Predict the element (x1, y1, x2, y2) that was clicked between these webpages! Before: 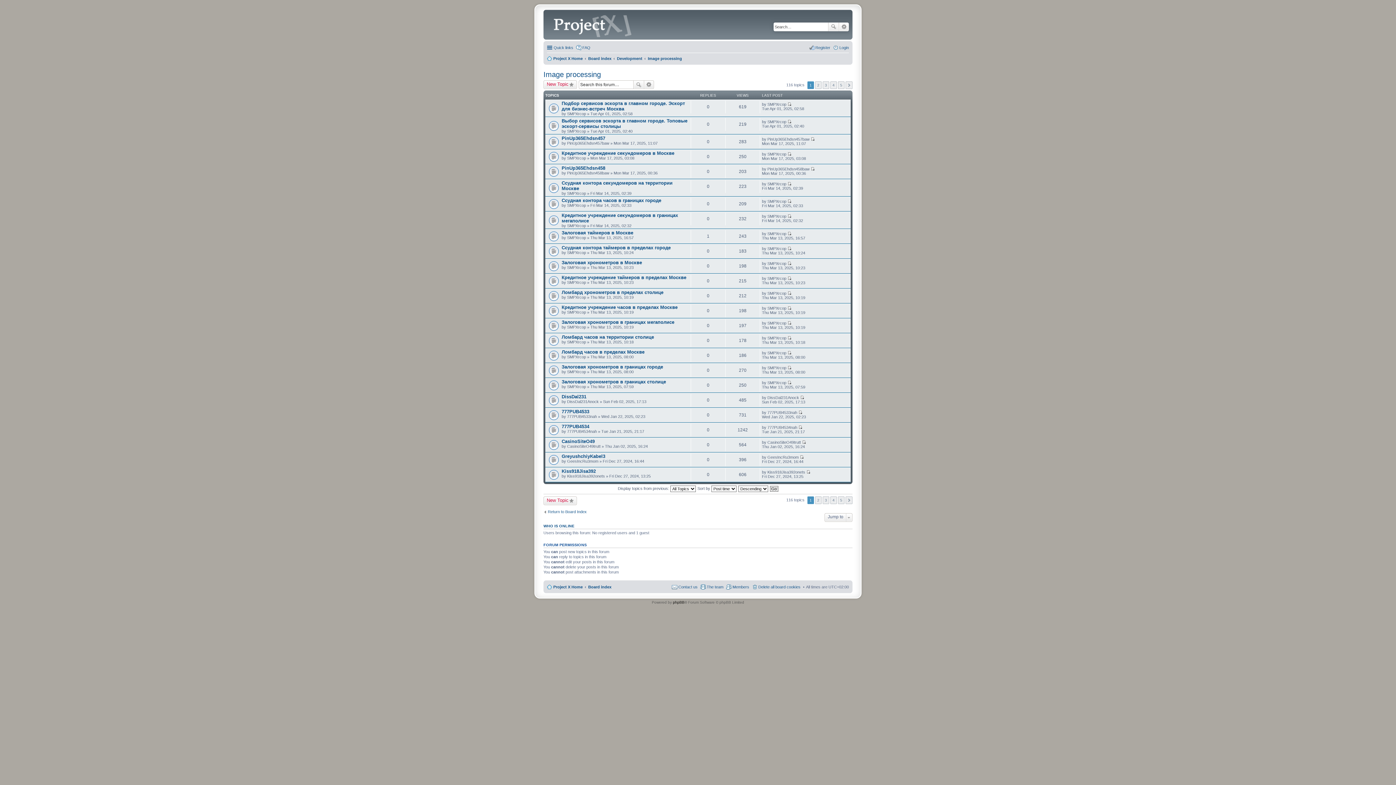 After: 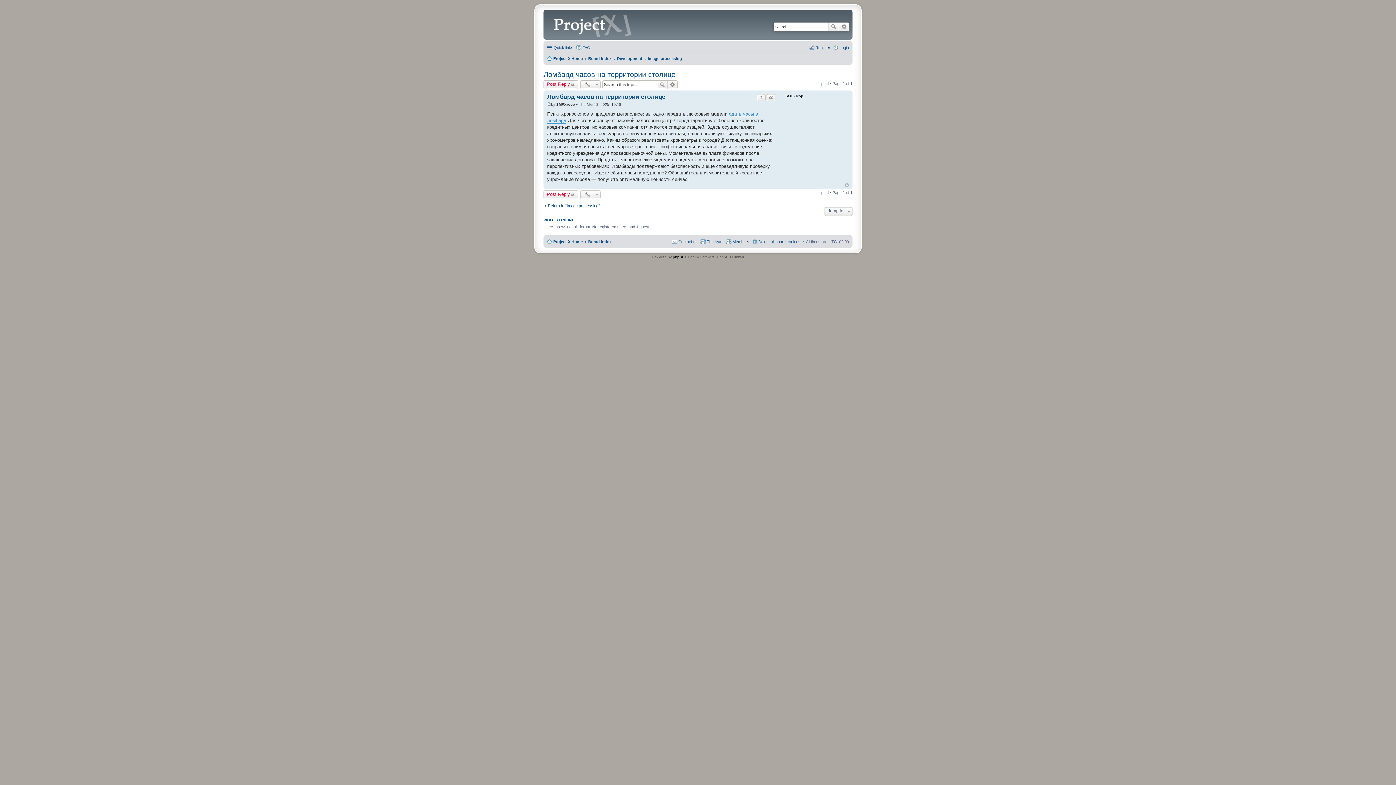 Action: label: Ломбард часов на территории столице bbox: (561, 334, 654, 340)